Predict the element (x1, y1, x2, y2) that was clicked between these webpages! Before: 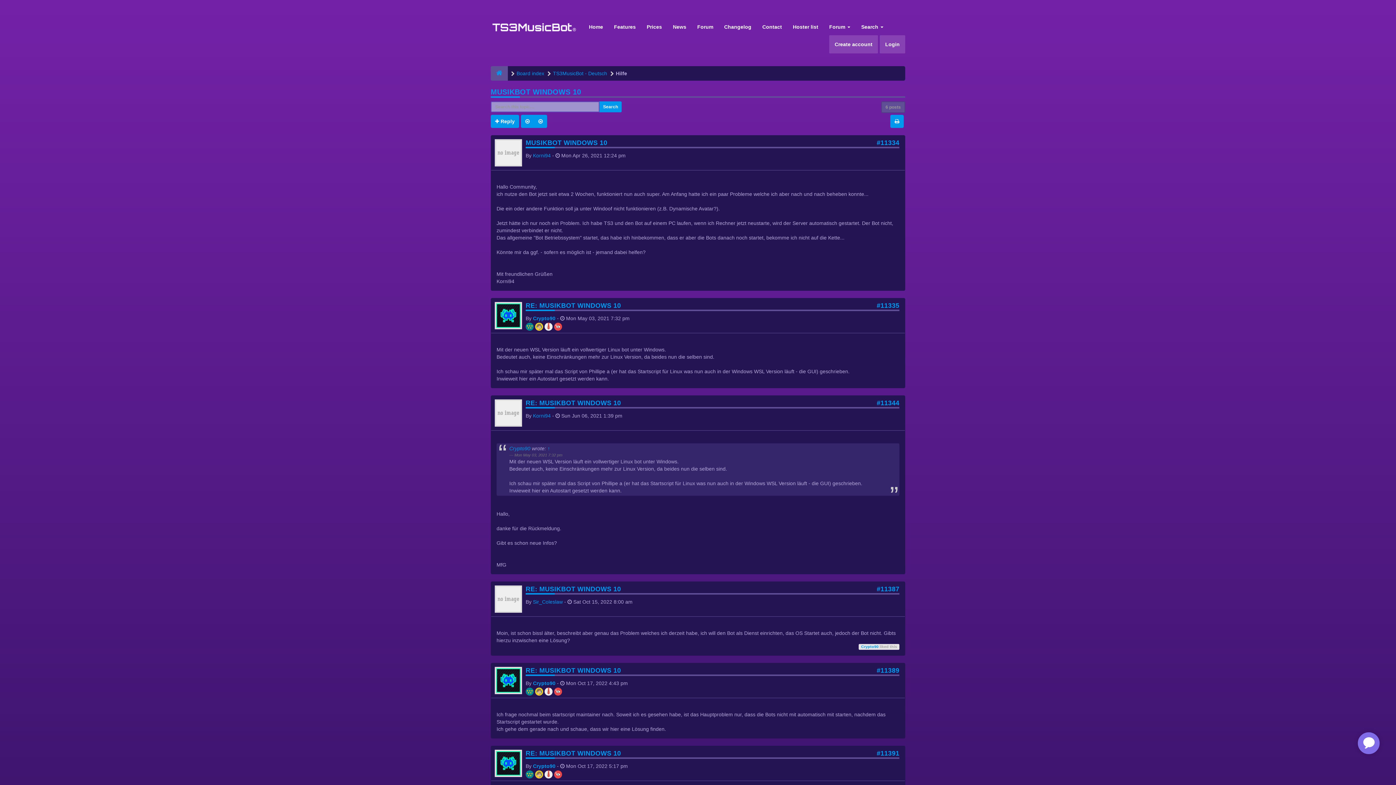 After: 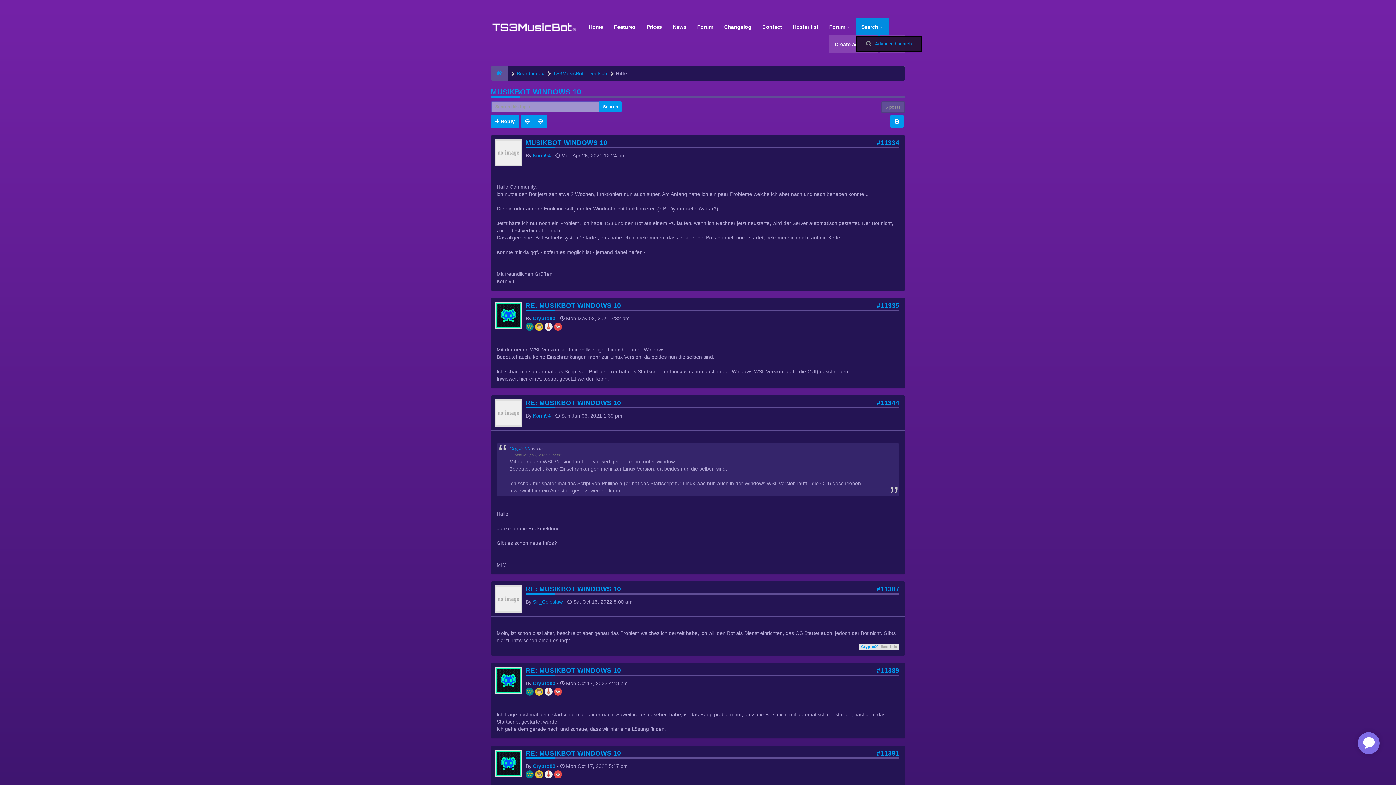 Action: label: Search  bbox: (856, 17, 889, 36)